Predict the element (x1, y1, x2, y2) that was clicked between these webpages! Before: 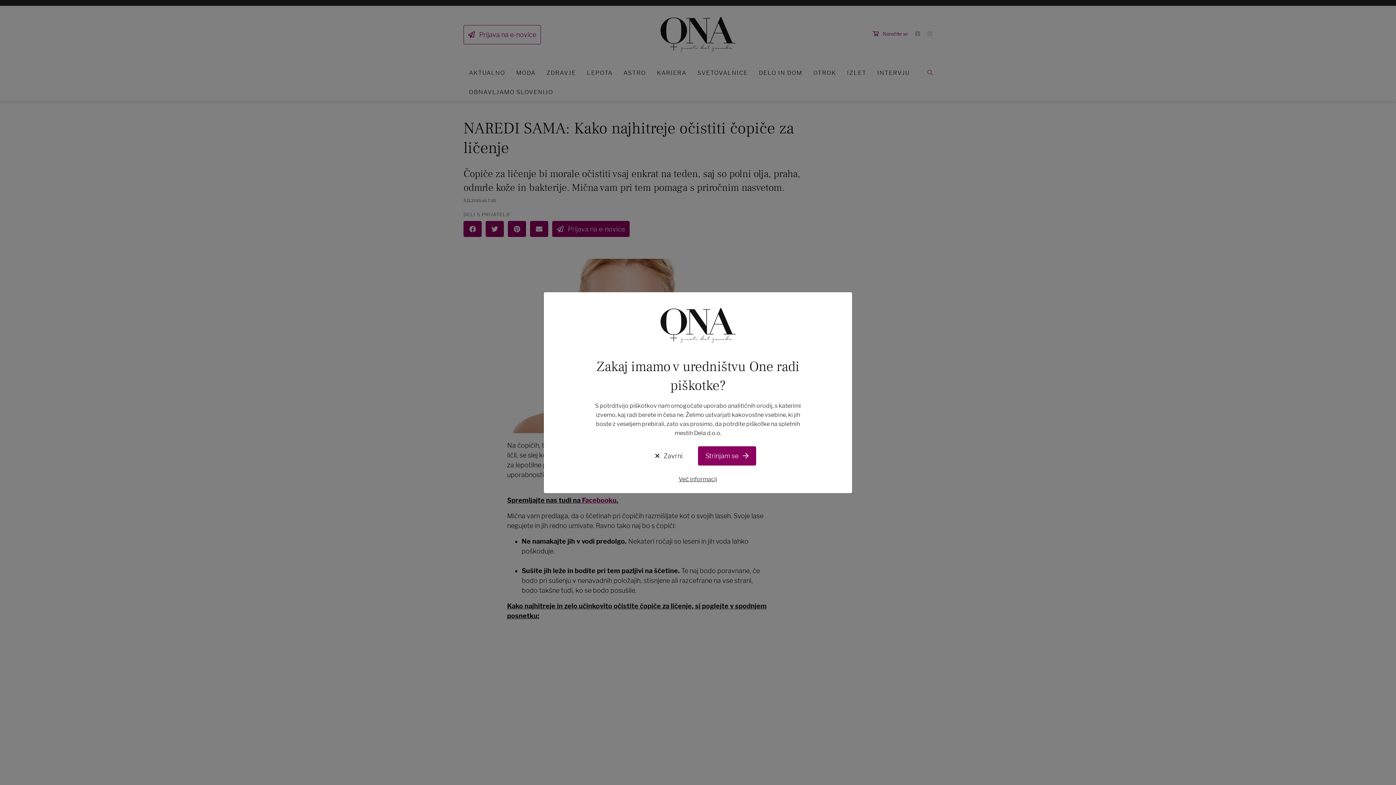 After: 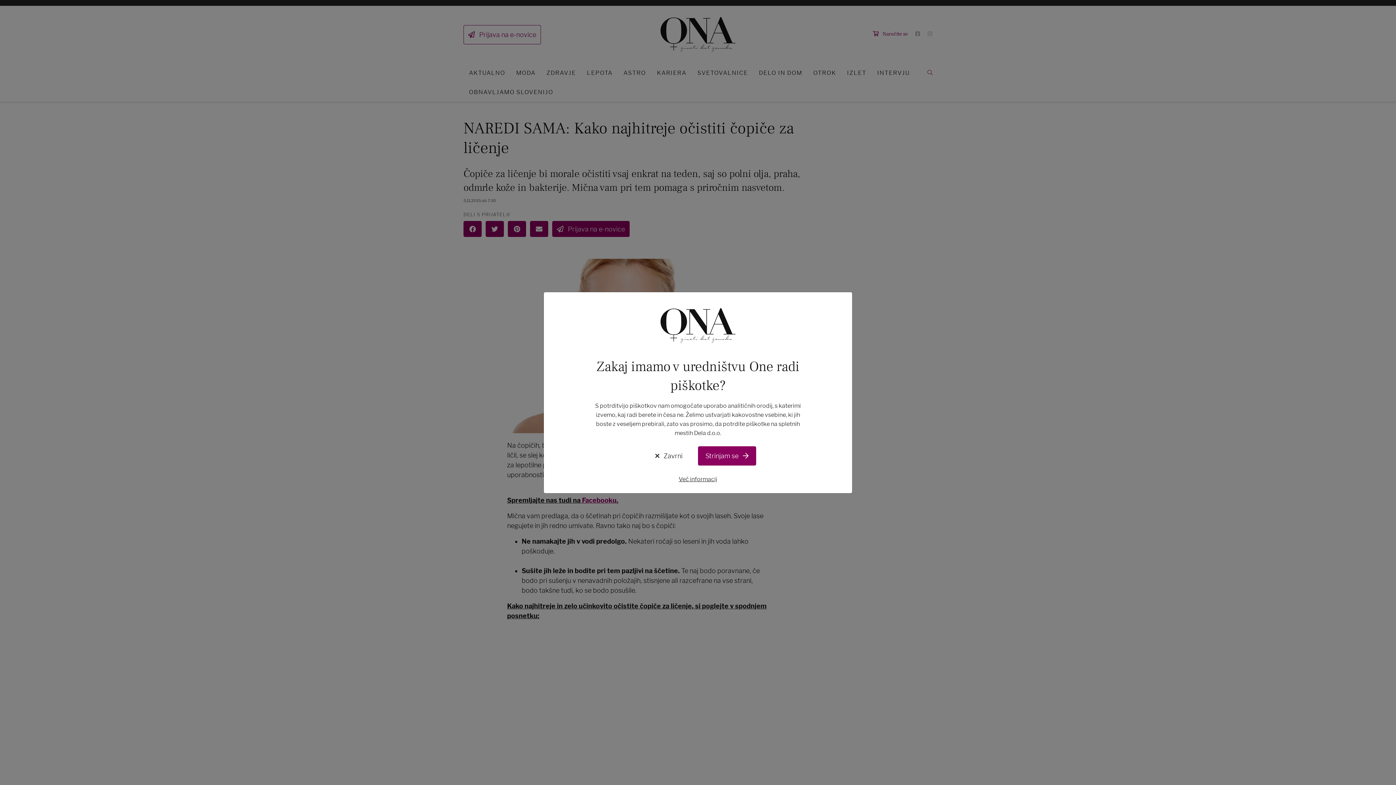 Action: bbox: (589, 474, 807, 484) label: Več informacij